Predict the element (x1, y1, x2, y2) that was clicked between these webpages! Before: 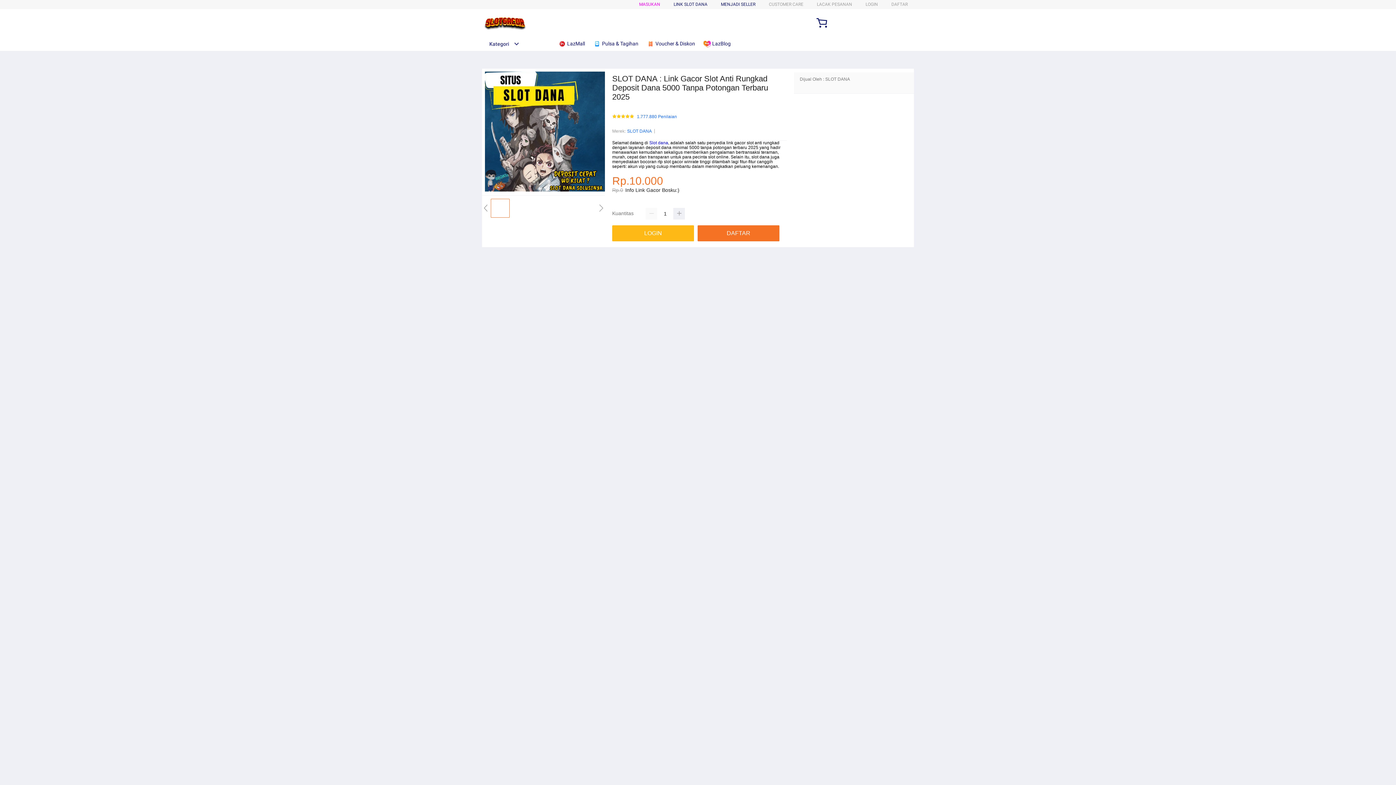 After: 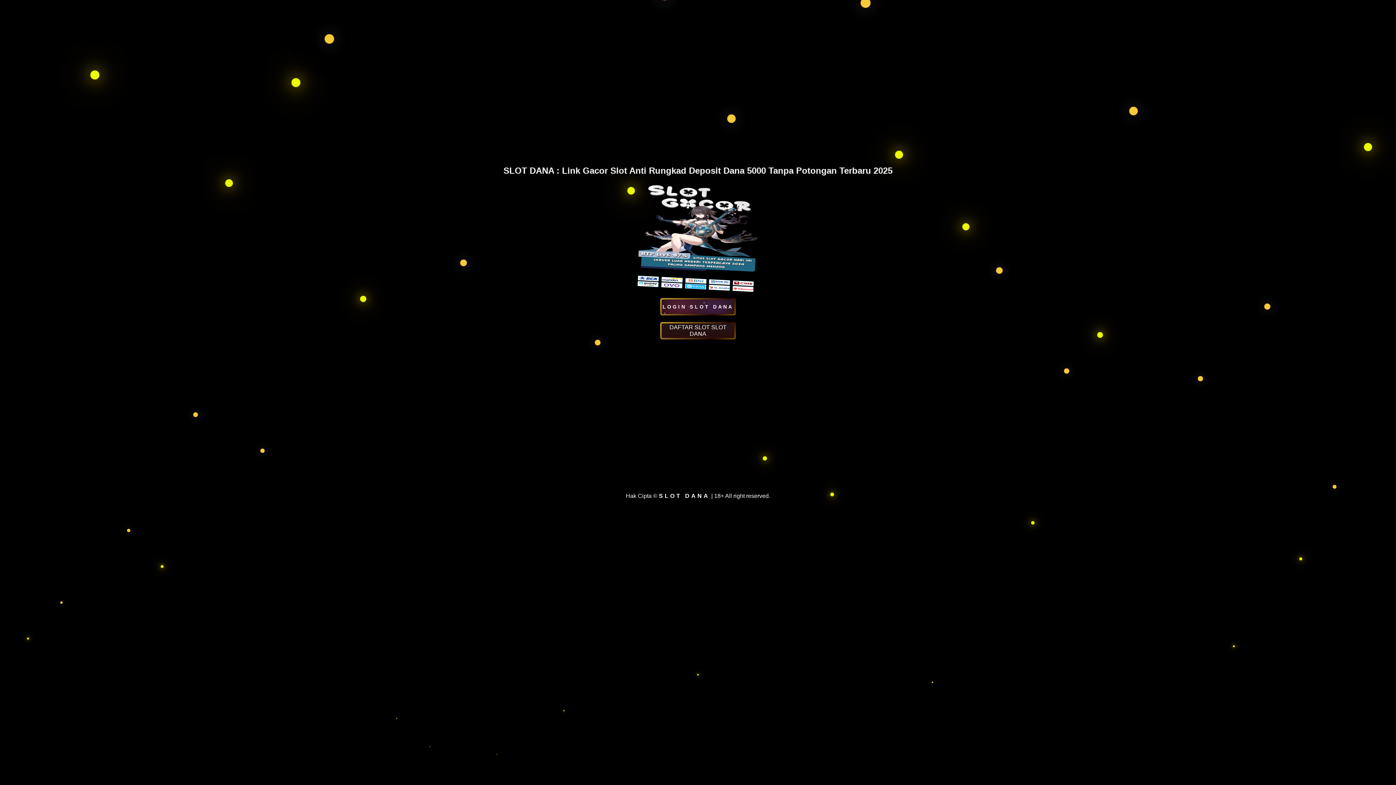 Action: bbox: (612, 225, 694, 241) label: LOGIN